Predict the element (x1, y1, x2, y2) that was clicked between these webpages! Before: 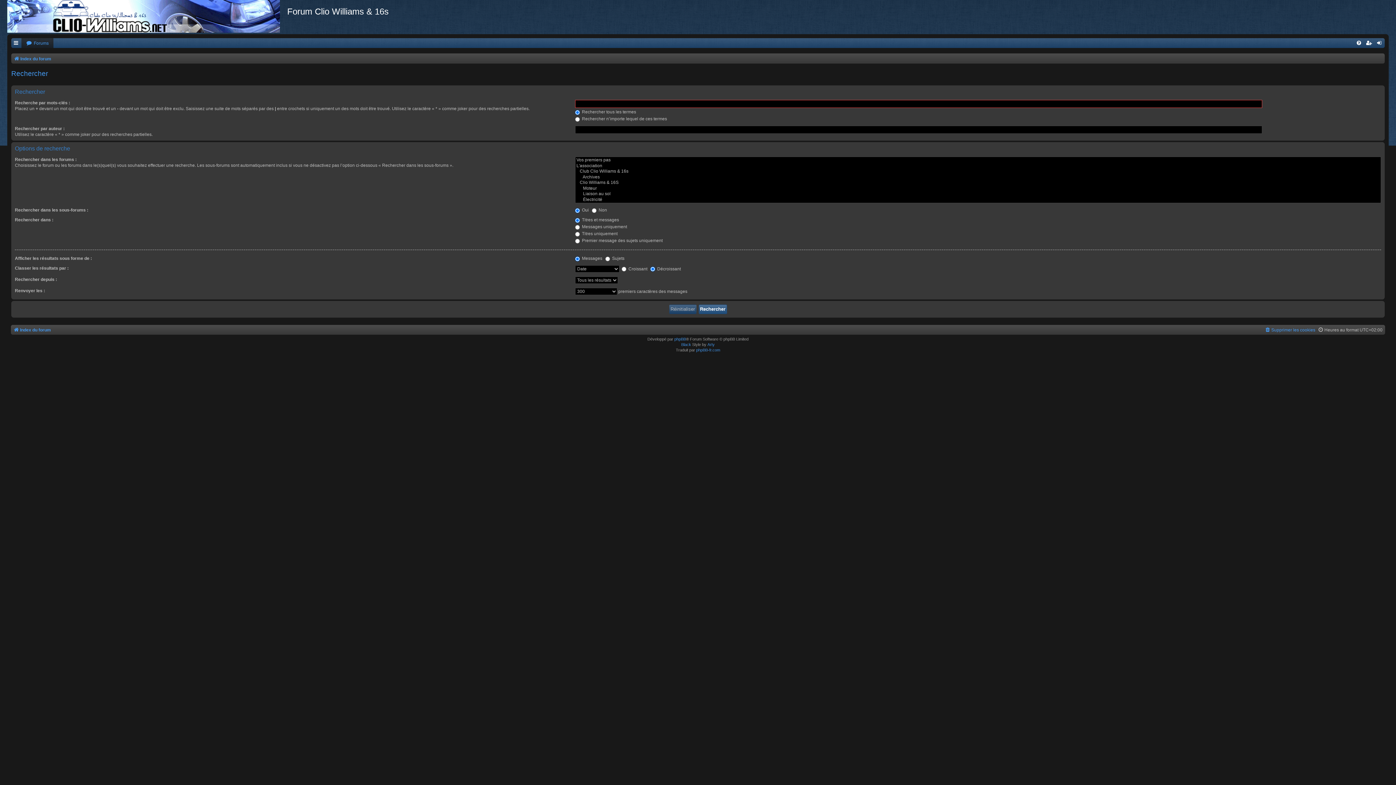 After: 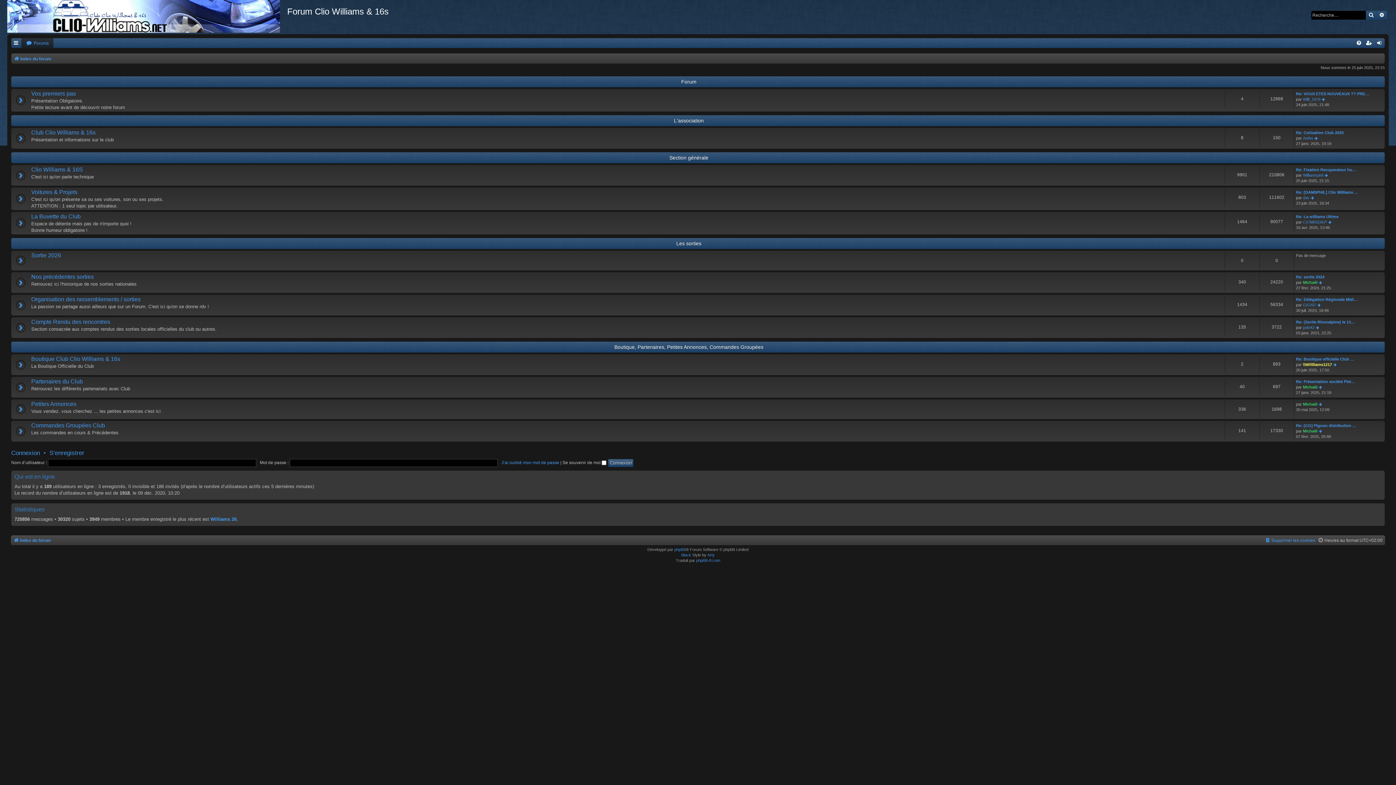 Action: label: Index du forum bbox: (13, 325, 50, 335)